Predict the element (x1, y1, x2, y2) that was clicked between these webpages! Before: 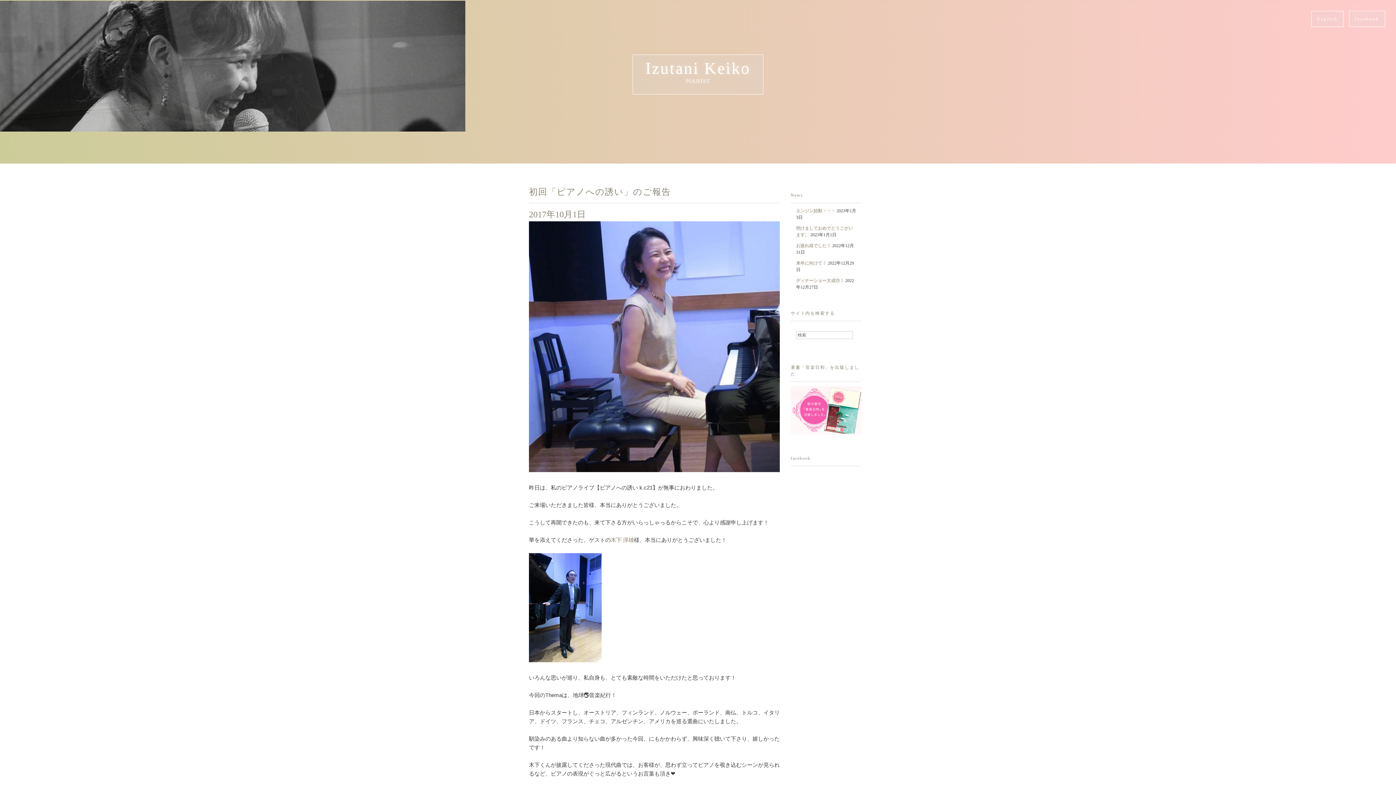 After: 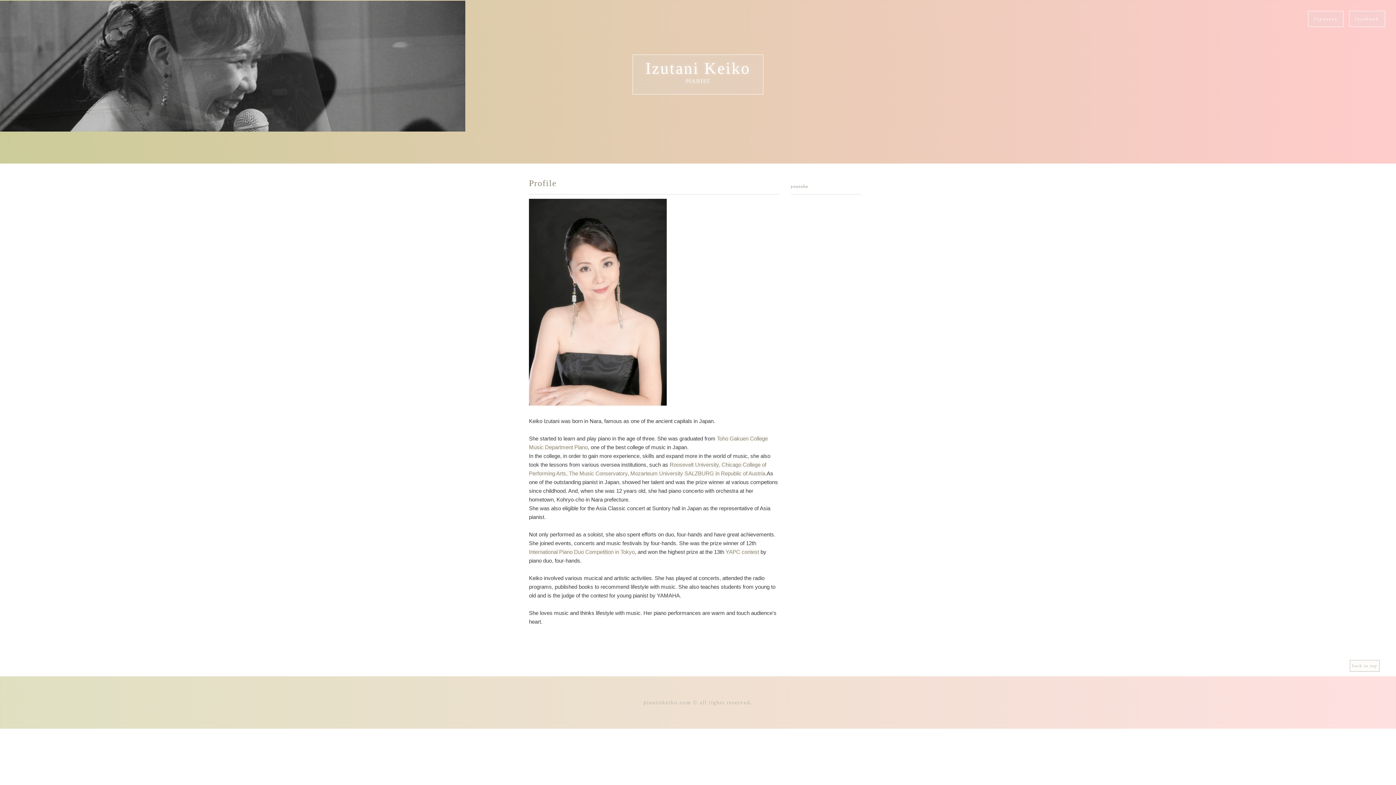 Action: label: English bbox: (1311, 10, 1344, 26)